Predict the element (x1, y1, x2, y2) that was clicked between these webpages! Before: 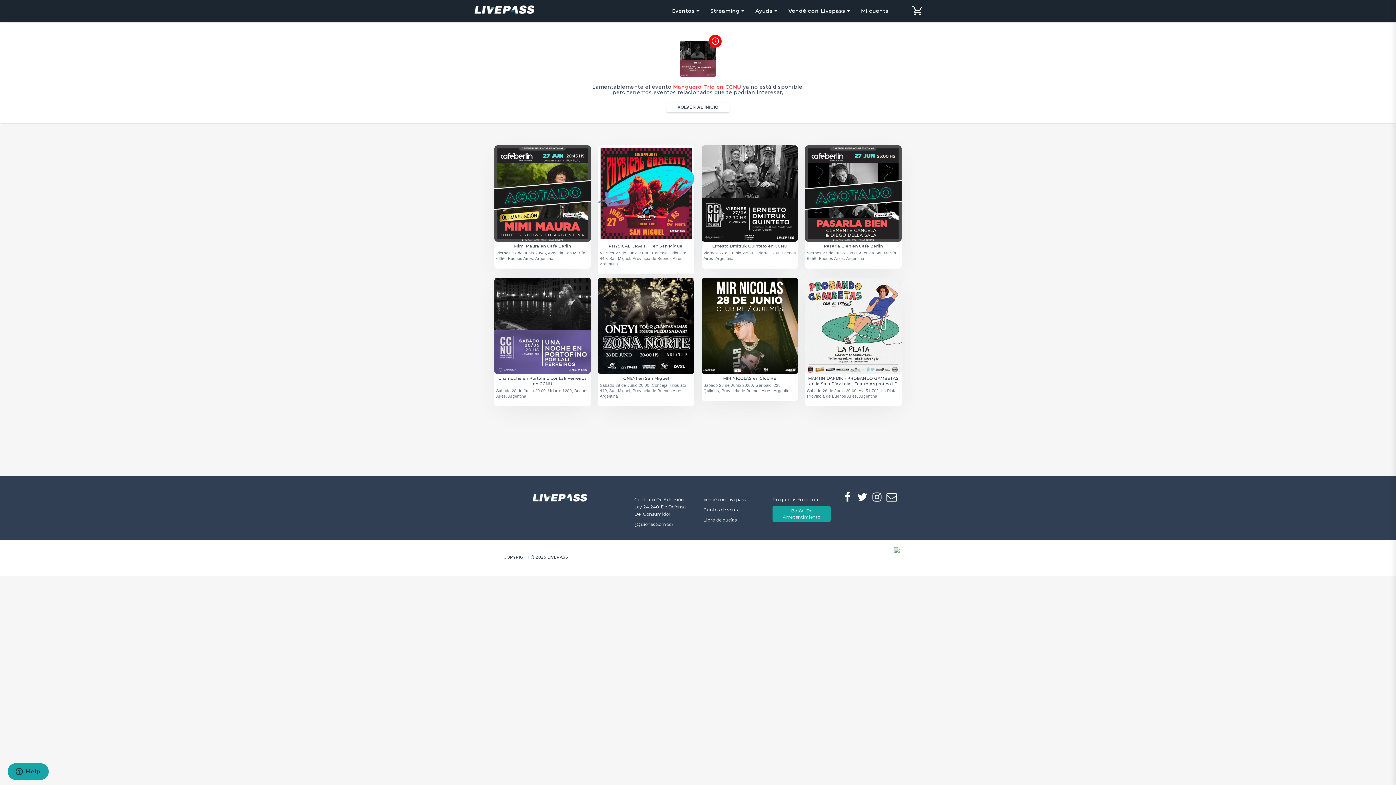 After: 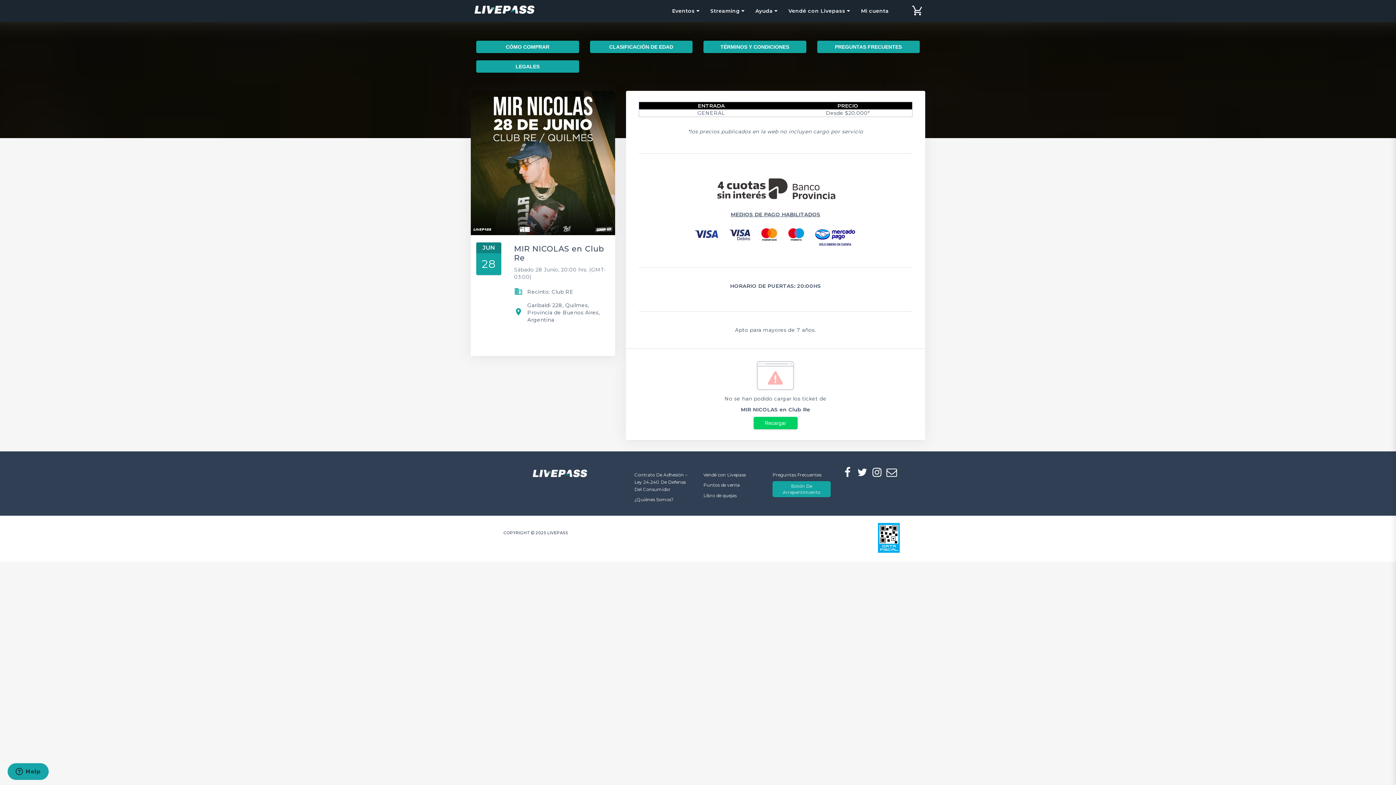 Action: label: MIR NICOLAS en Club Re
Sábado 28 de Junio 20:00, Garibaldi 228, Quilmes, Provincia de Buenos Aires, Argentina bbox: (701, 277, 798, 401)